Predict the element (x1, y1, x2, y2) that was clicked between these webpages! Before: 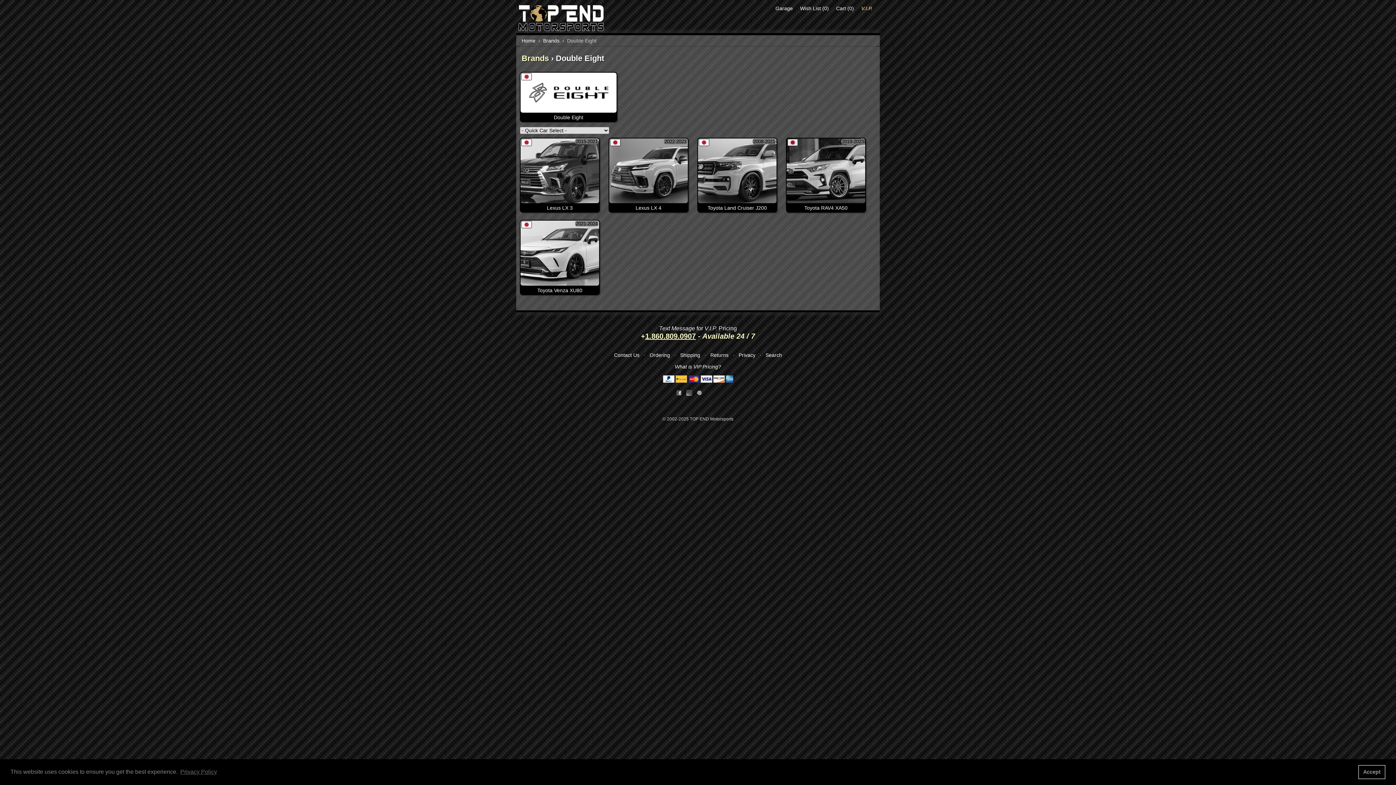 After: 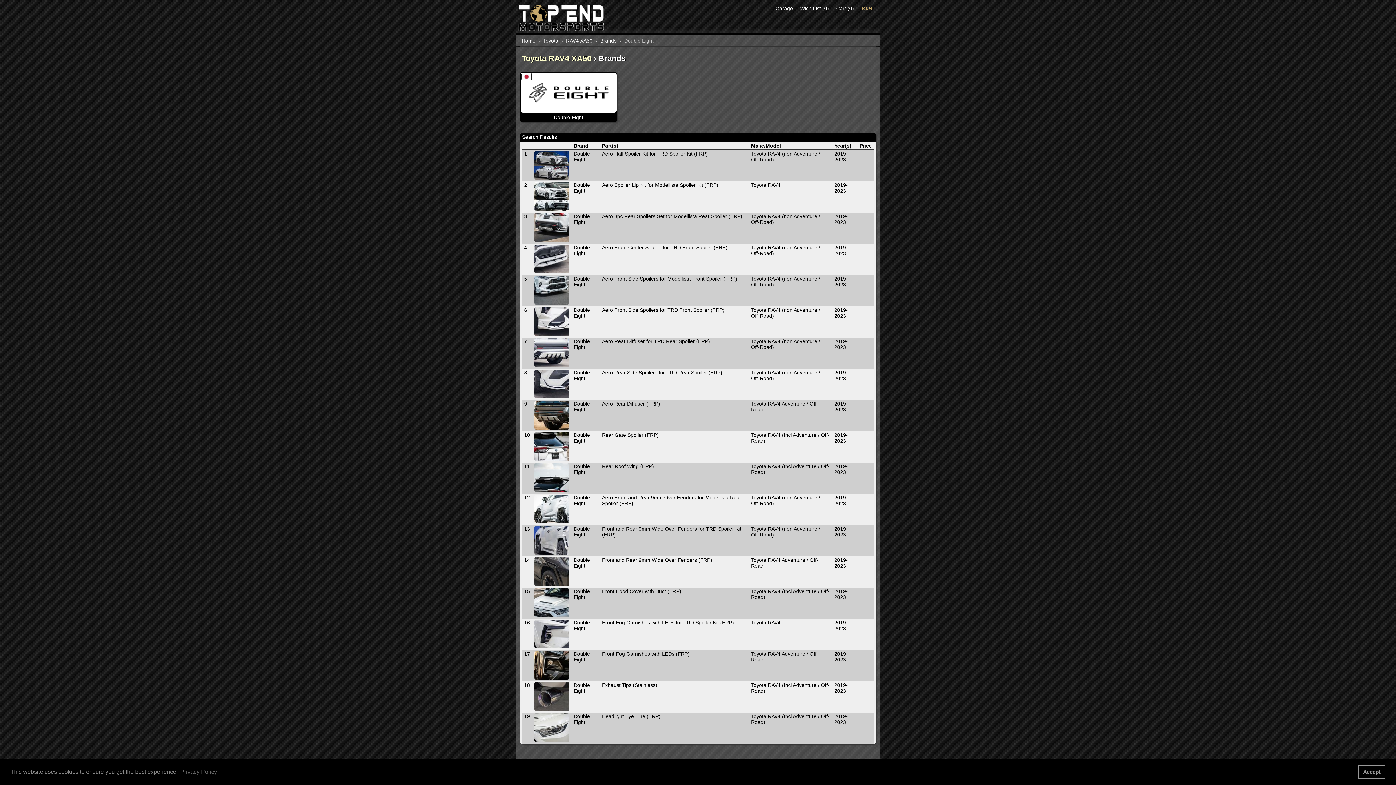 Action: bbox: (786, 199, 866, 211) label: 2019-2023

Toyota RAV4 XA50